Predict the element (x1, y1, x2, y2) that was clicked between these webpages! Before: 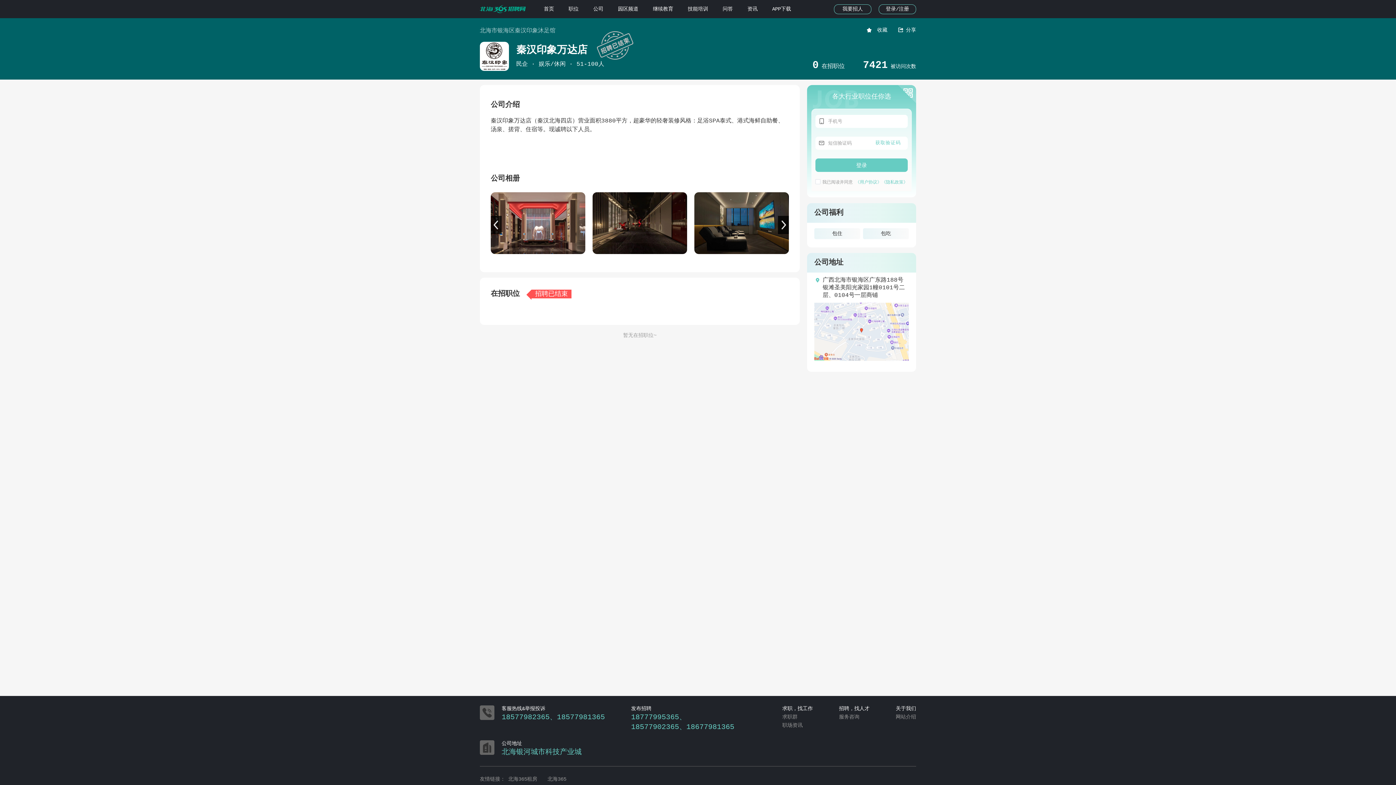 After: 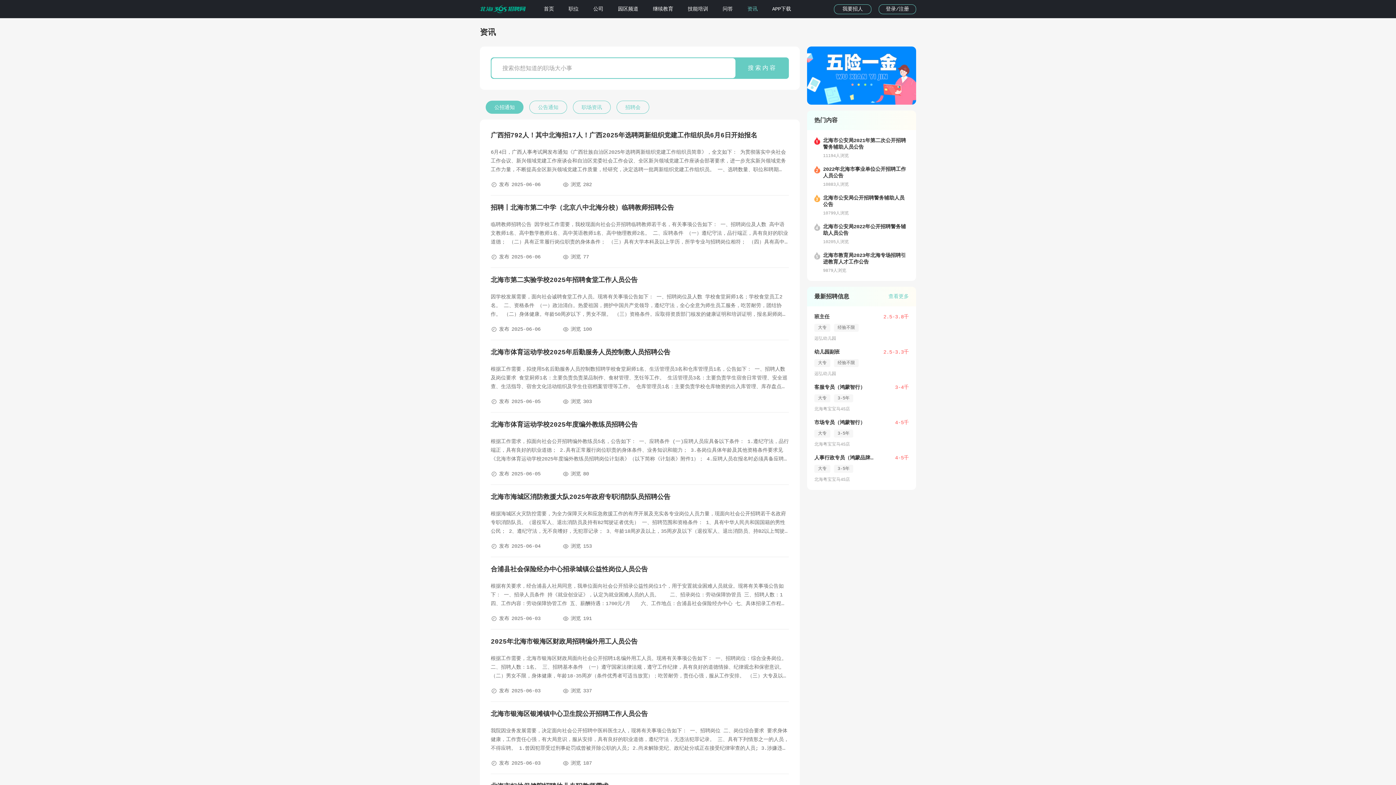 Action: bbox: (747, 5, 757, 12) label: 资讯